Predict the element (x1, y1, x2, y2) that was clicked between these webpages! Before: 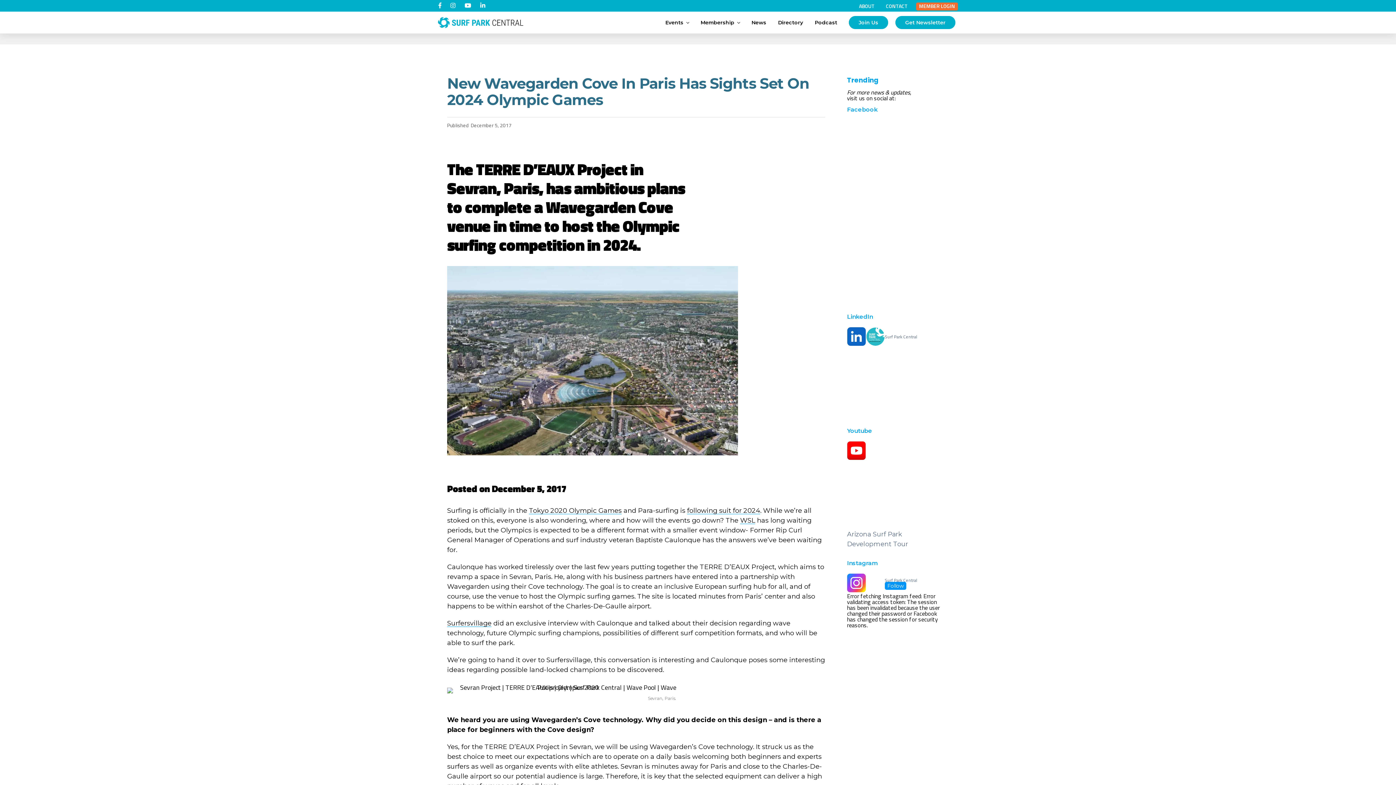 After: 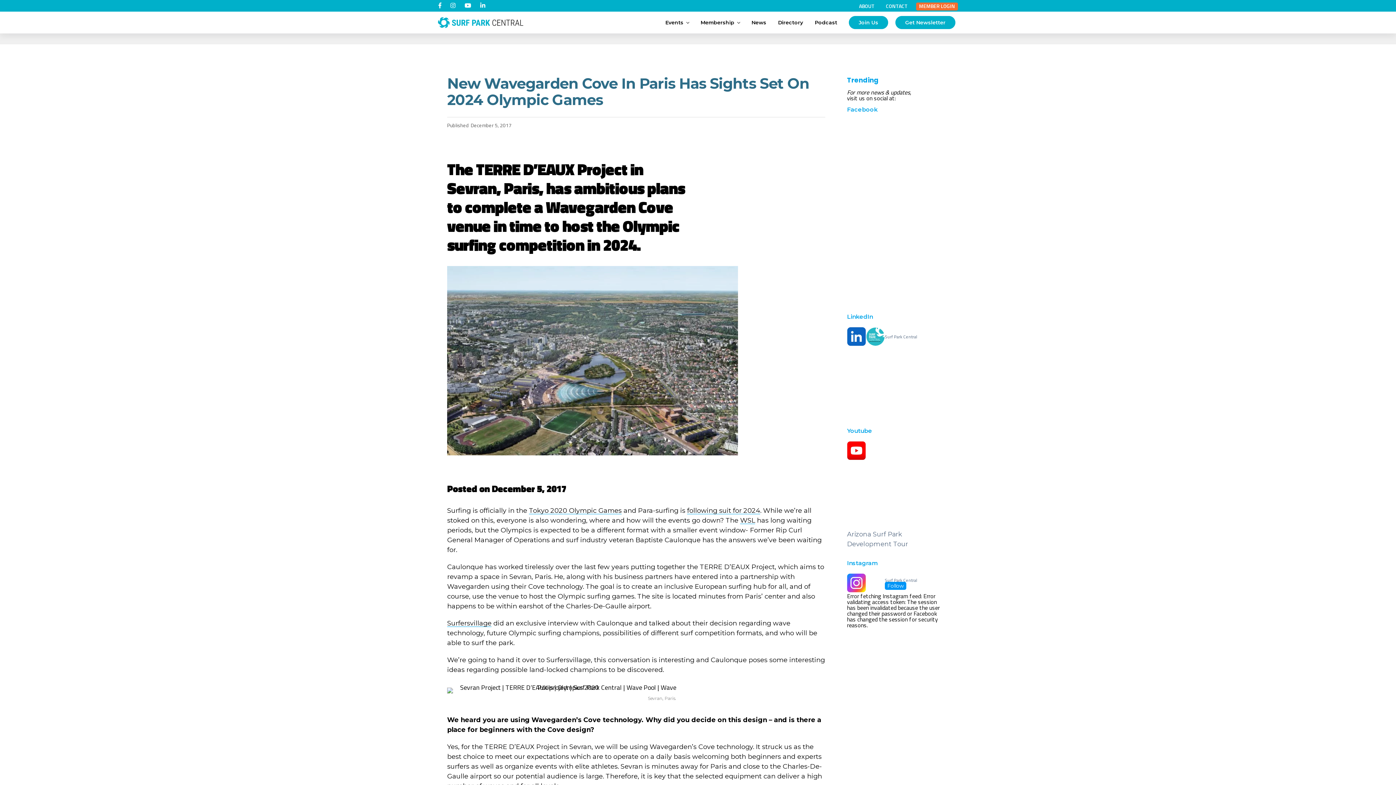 Action: bbox: (464, 2, 471, 9)